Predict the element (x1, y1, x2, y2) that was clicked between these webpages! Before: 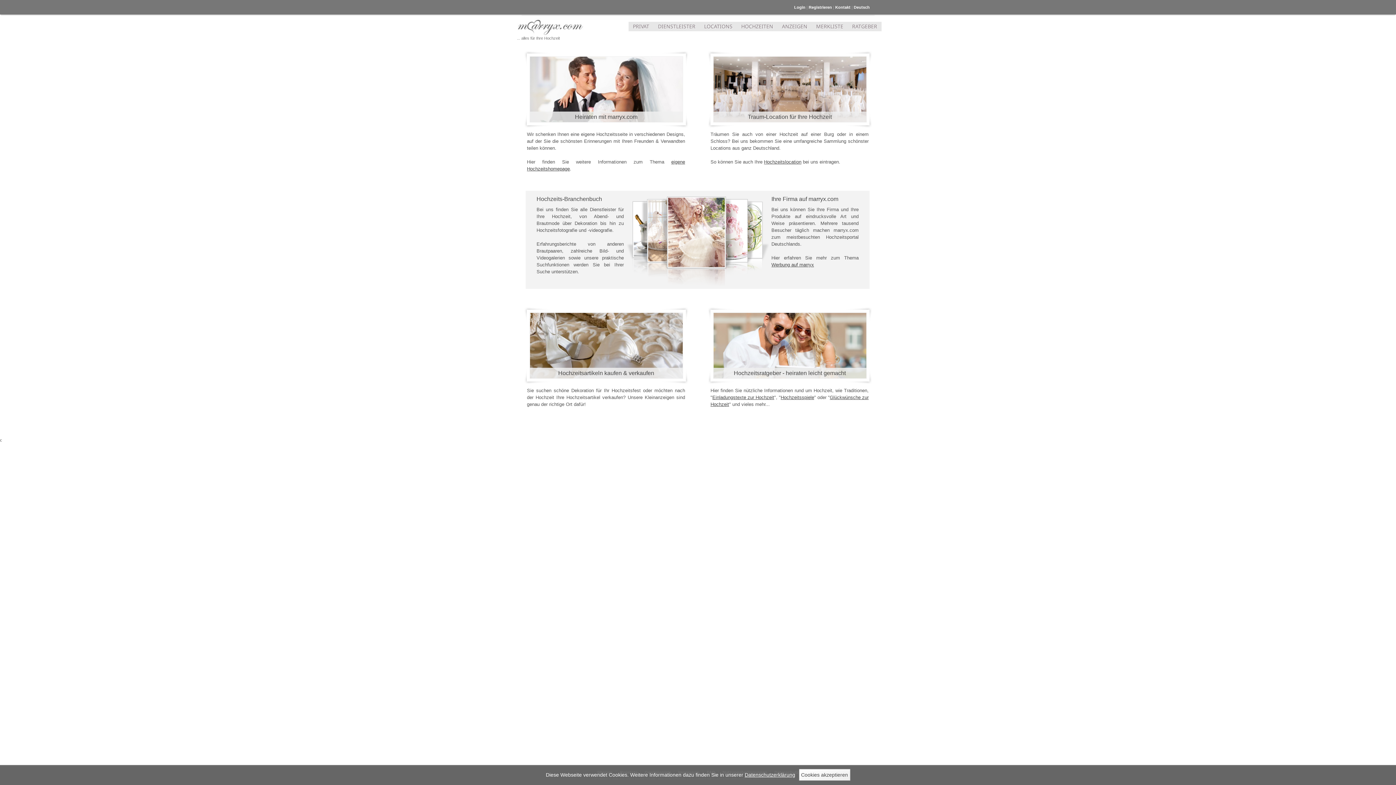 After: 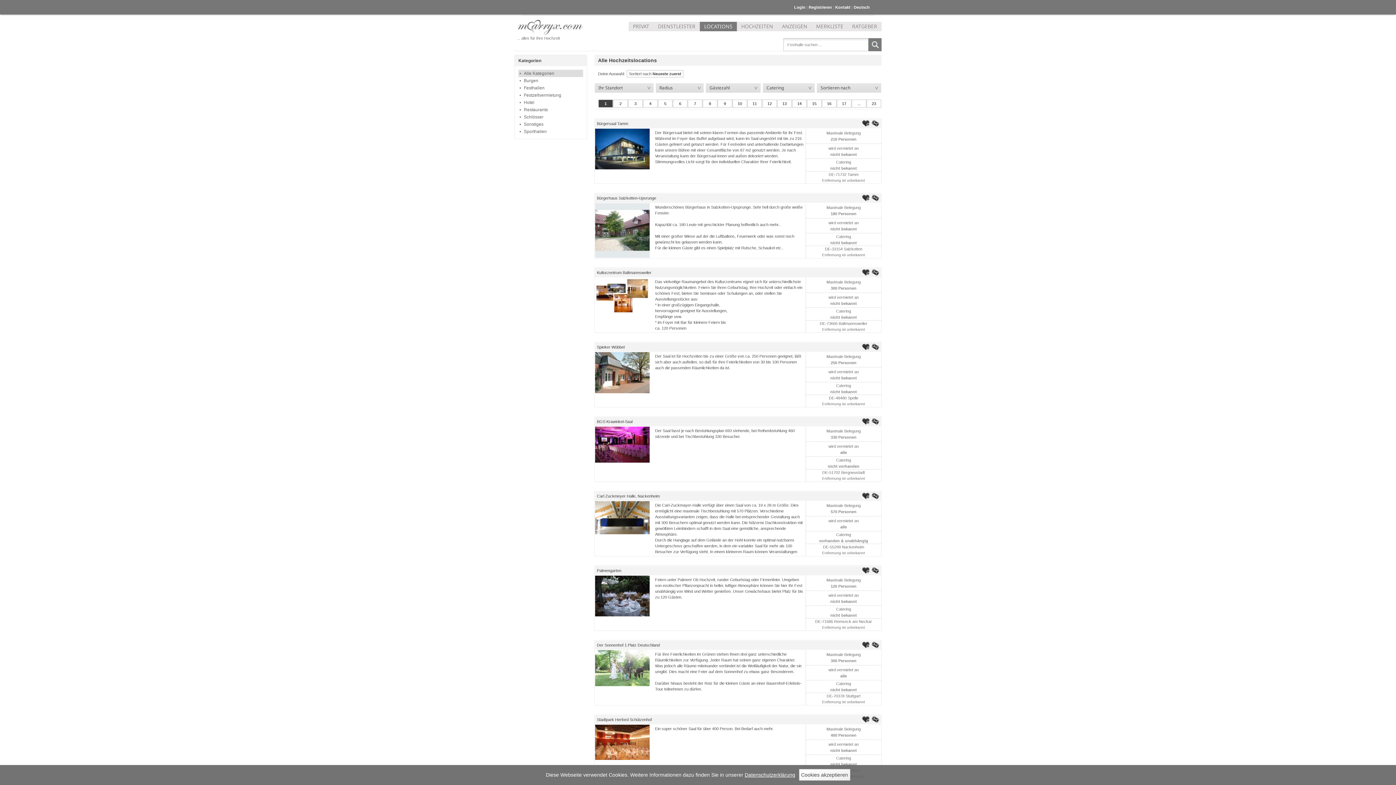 Action: bbox: (713, 111, 866, 122) label: Traum-Location für Ihre Hochzeit